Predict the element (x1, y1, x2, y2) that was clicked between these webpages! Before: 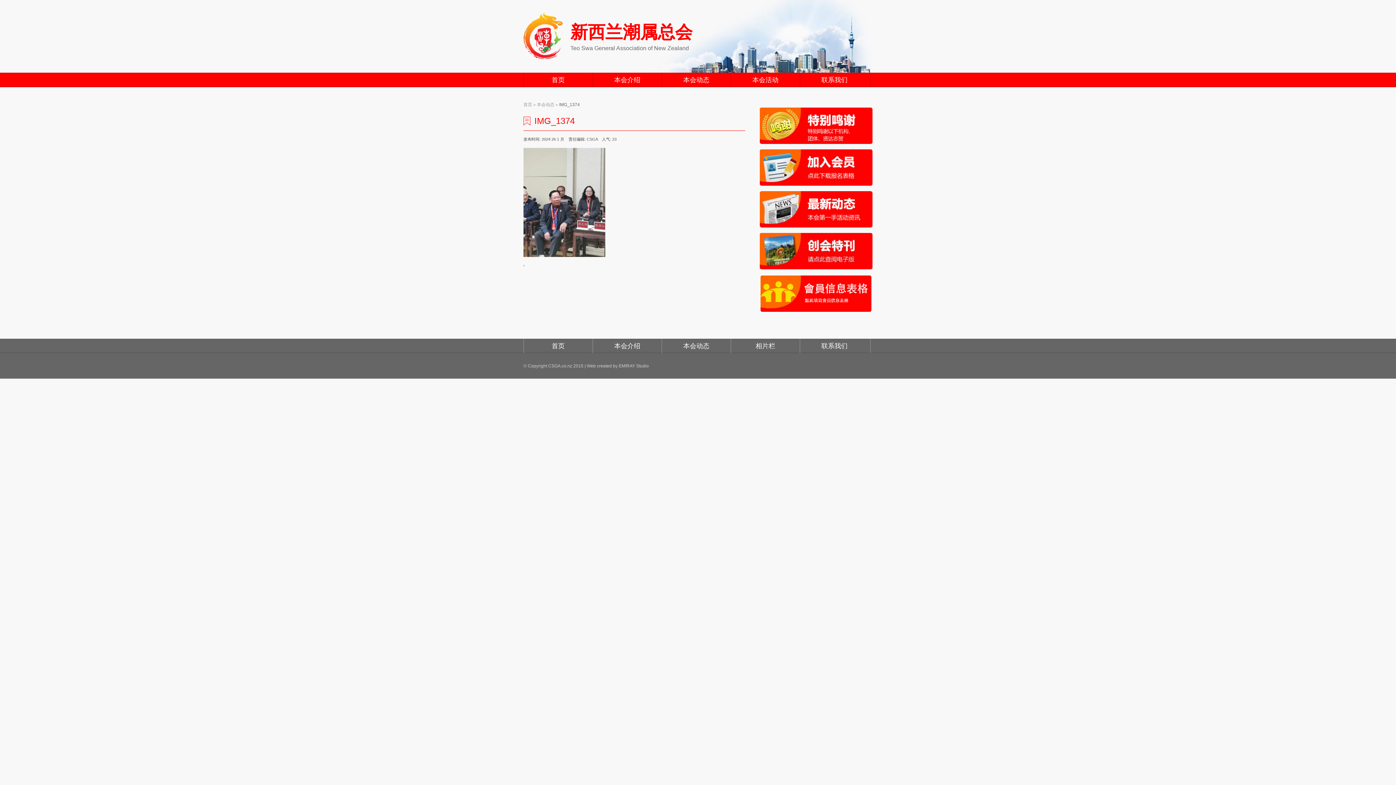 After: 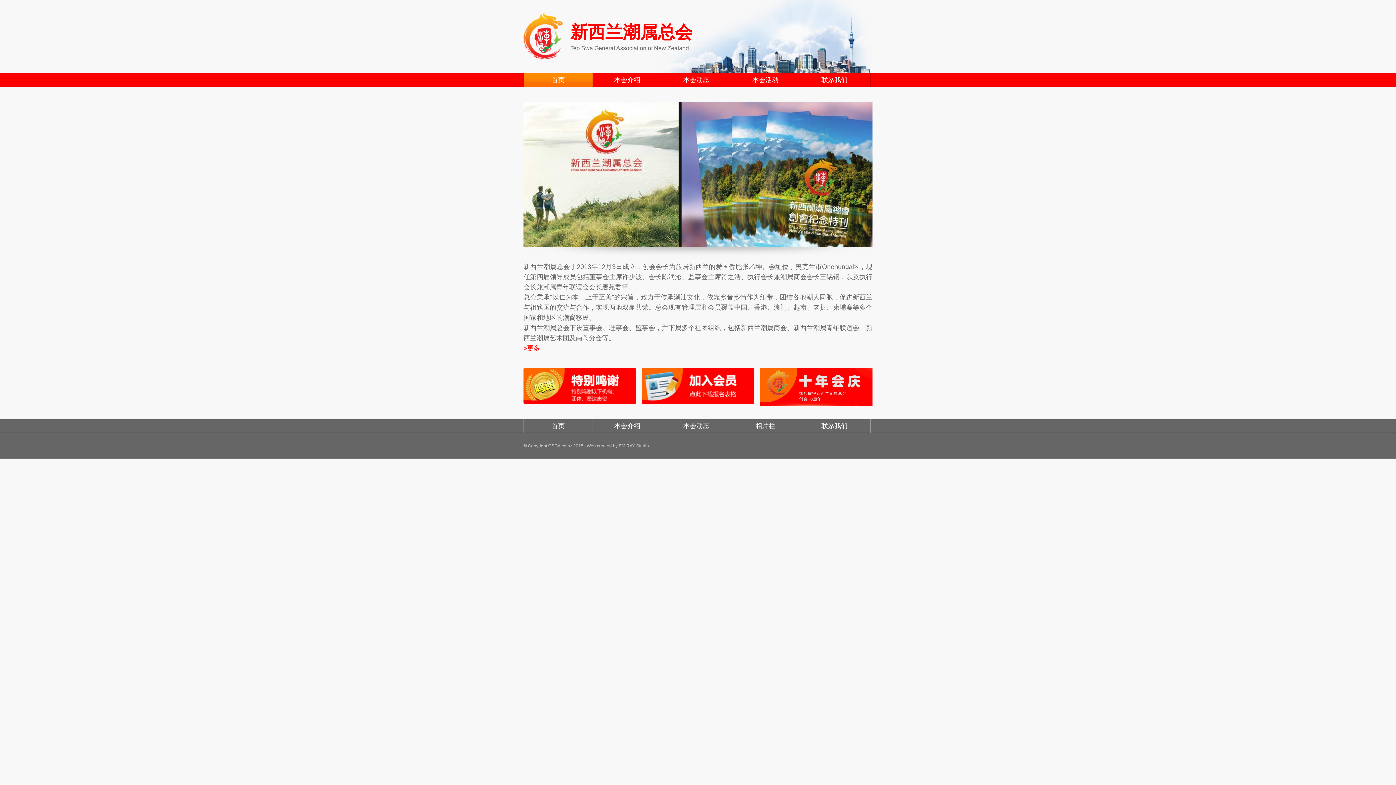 Action: bbox: (524, 338, 592, 353) label: 首页